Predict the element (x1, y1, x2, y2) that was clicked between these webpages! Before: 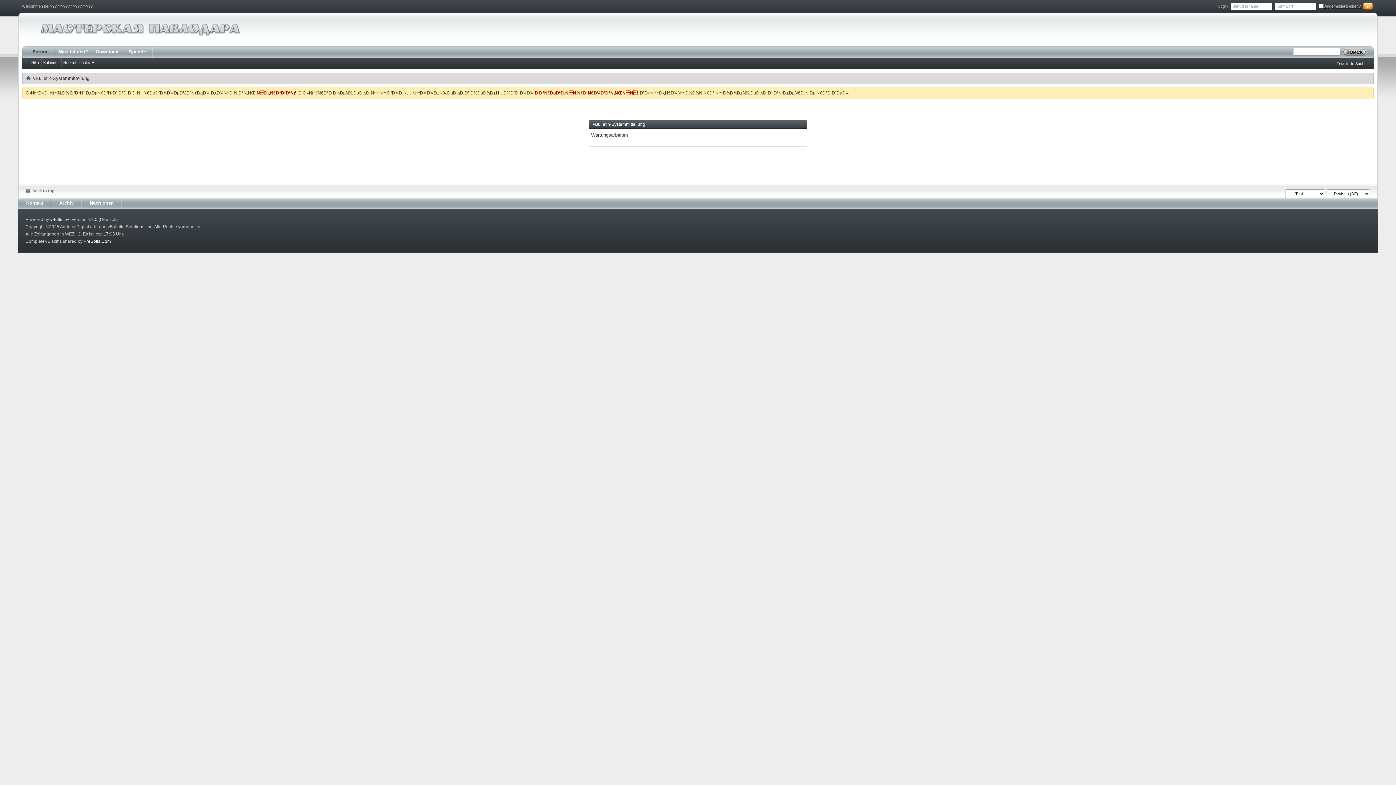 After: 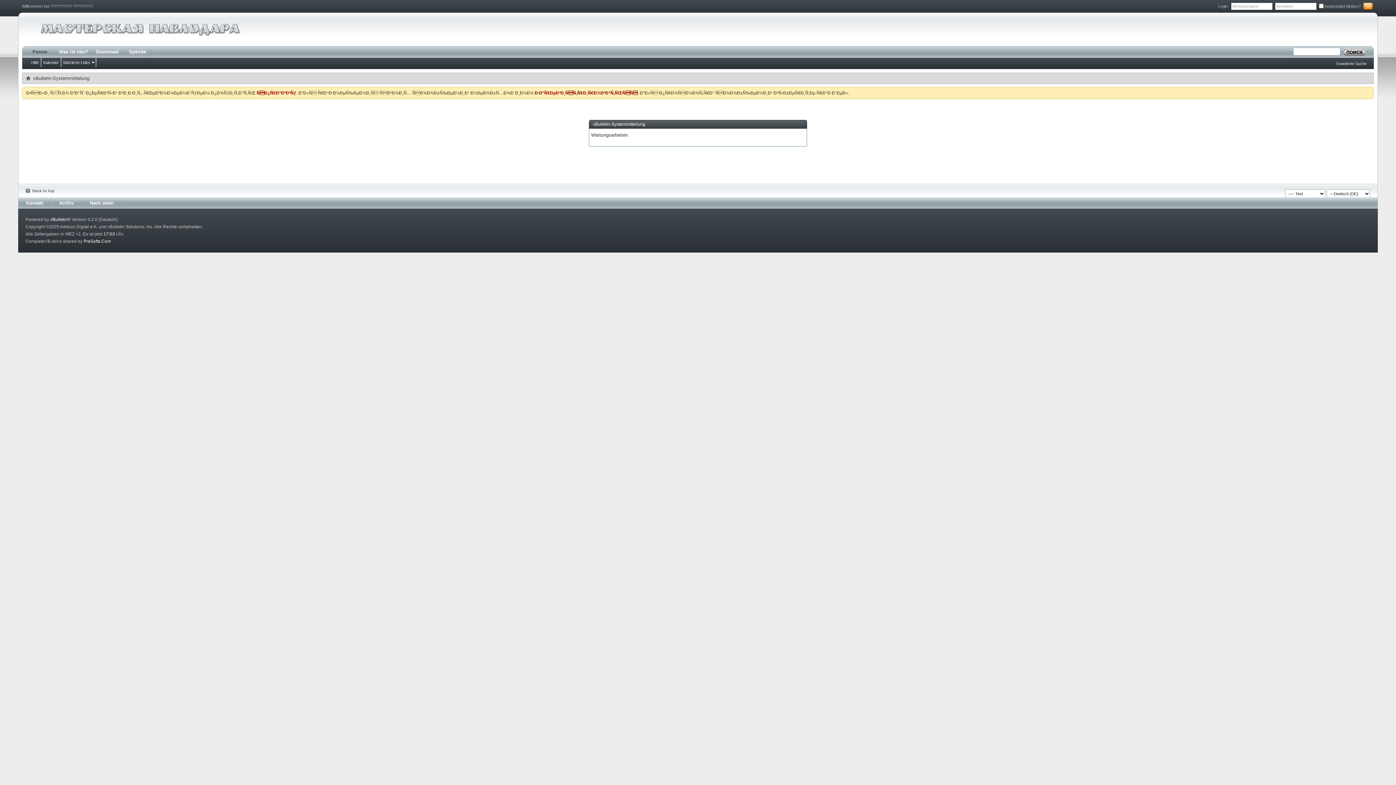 Action: bbox: (25, 184, 54, 197) label: Back to top